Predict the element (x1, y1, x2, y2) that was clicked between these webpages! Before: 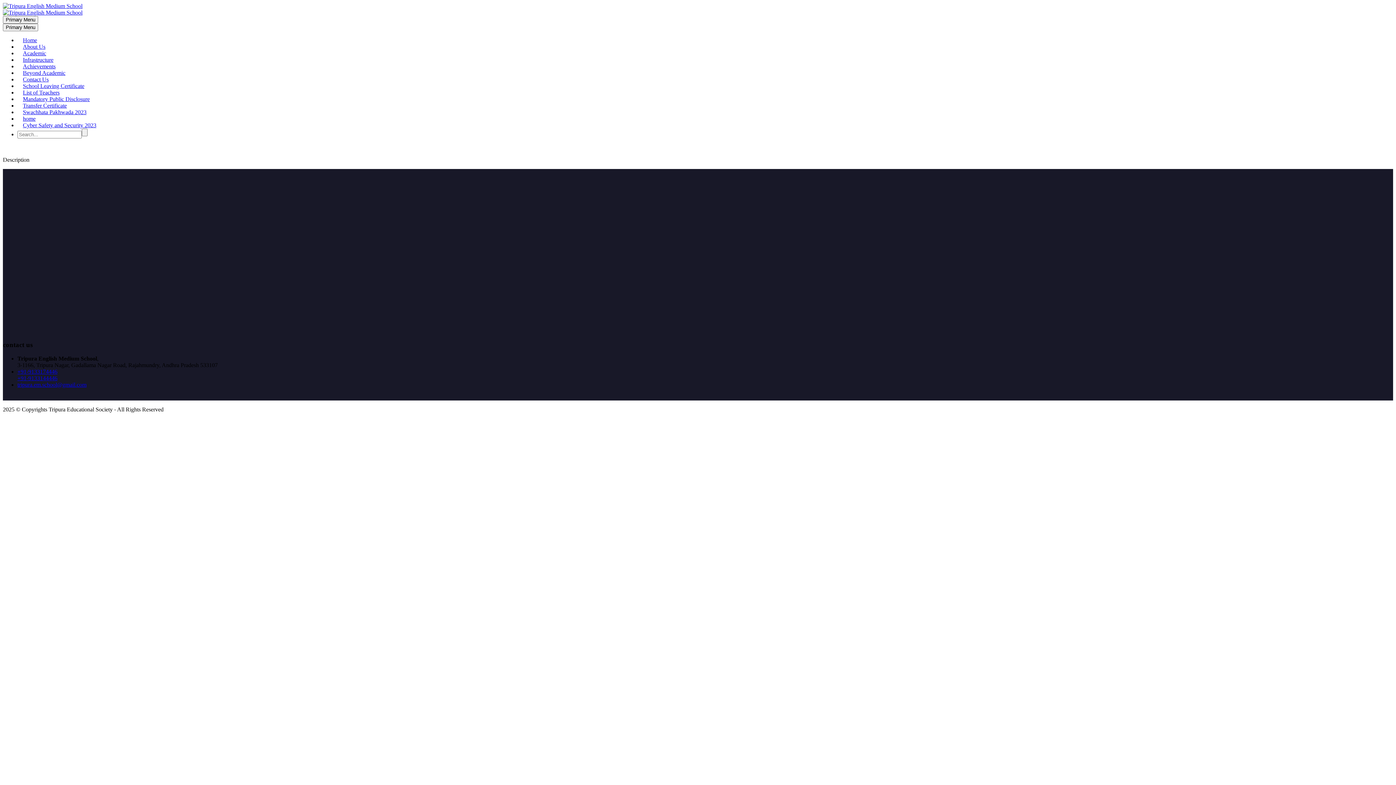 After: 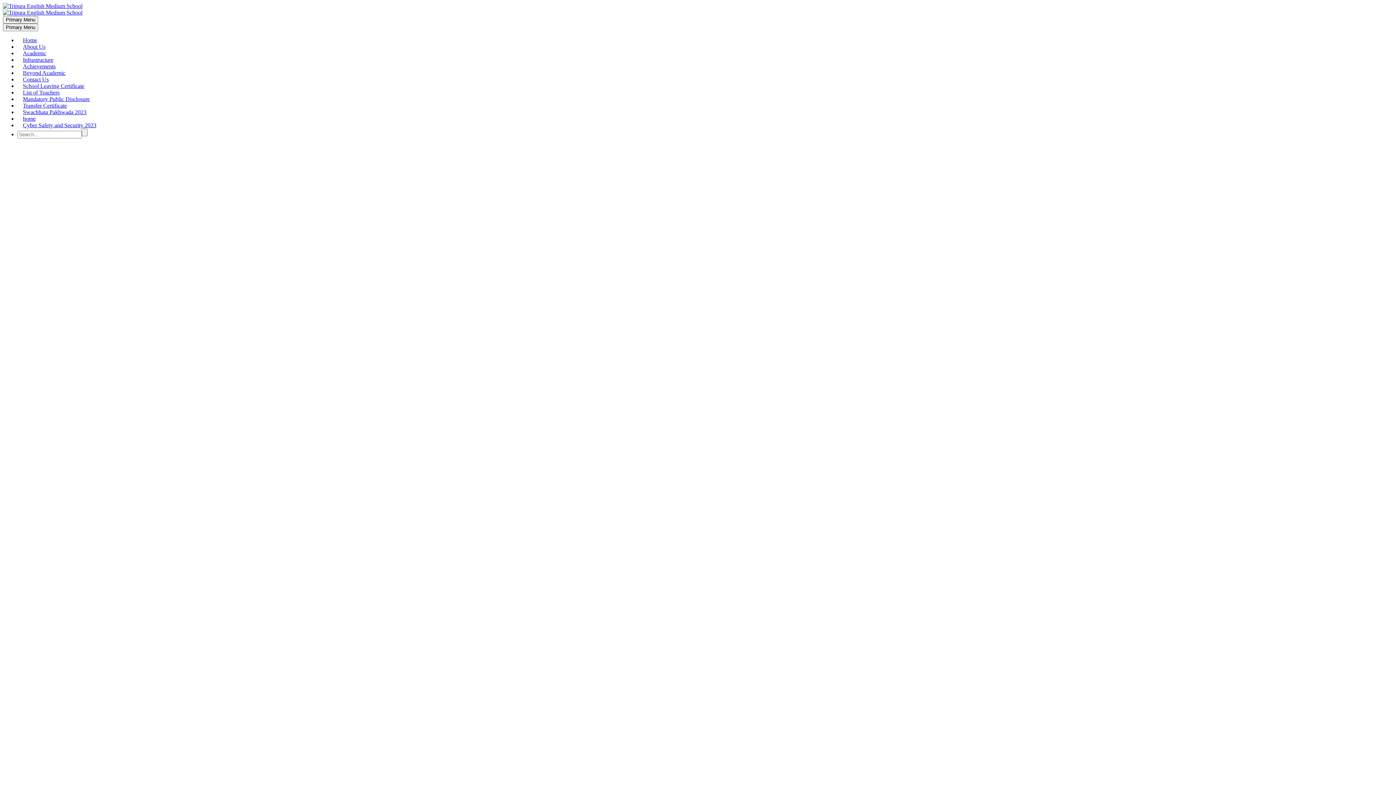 Action: label: home bbox: (17, 112, 41, 124)